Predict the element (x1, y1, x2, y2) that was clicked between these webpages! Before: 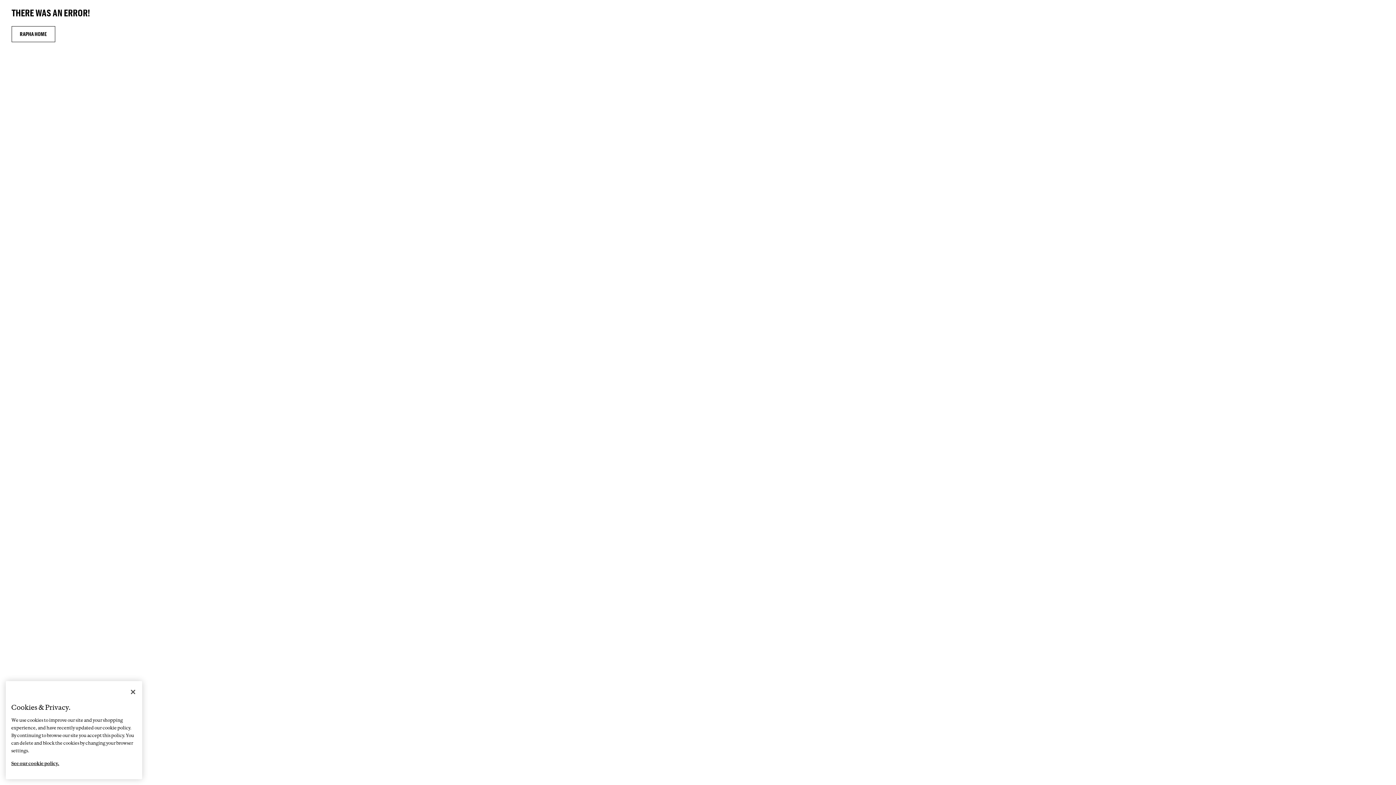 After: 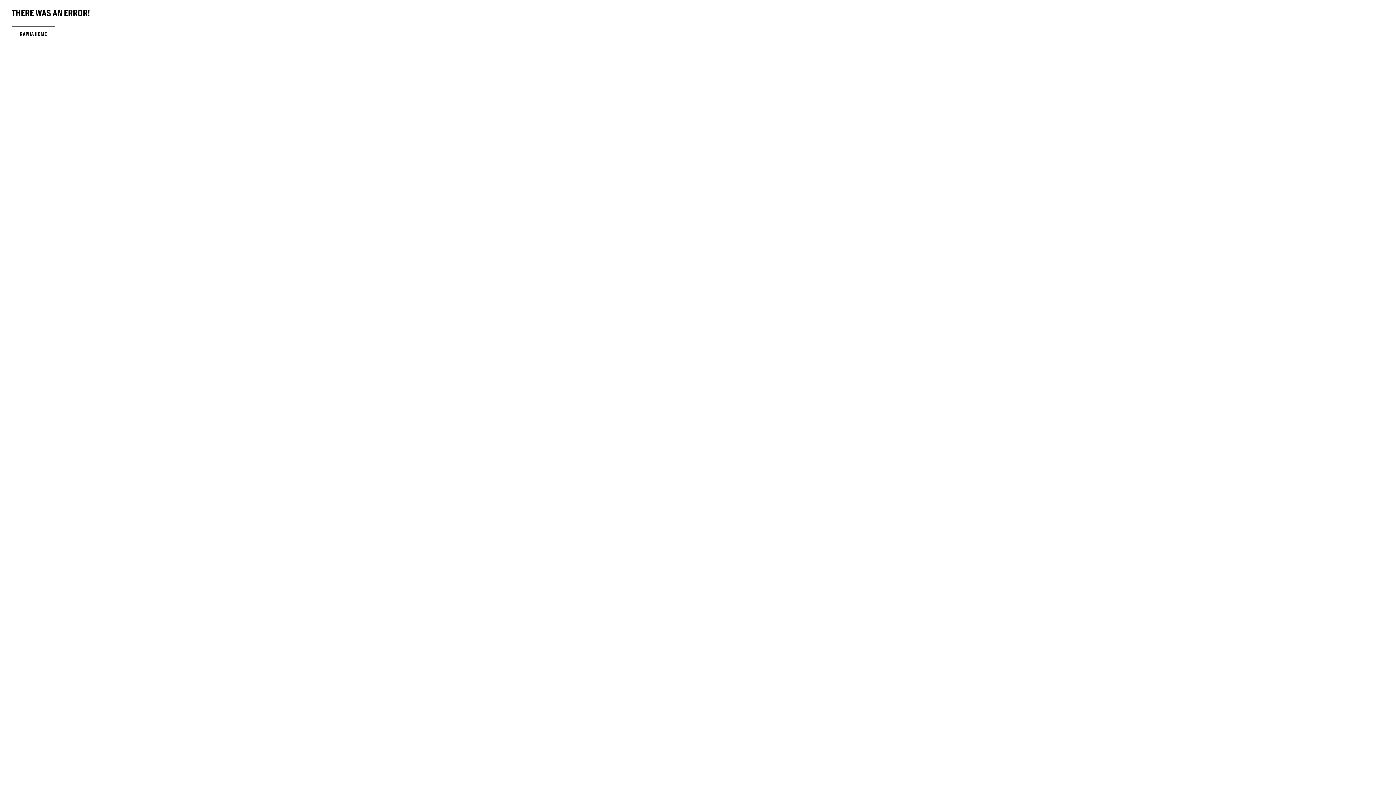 Action: bbox: (125, 684, 141, 700) label: Close